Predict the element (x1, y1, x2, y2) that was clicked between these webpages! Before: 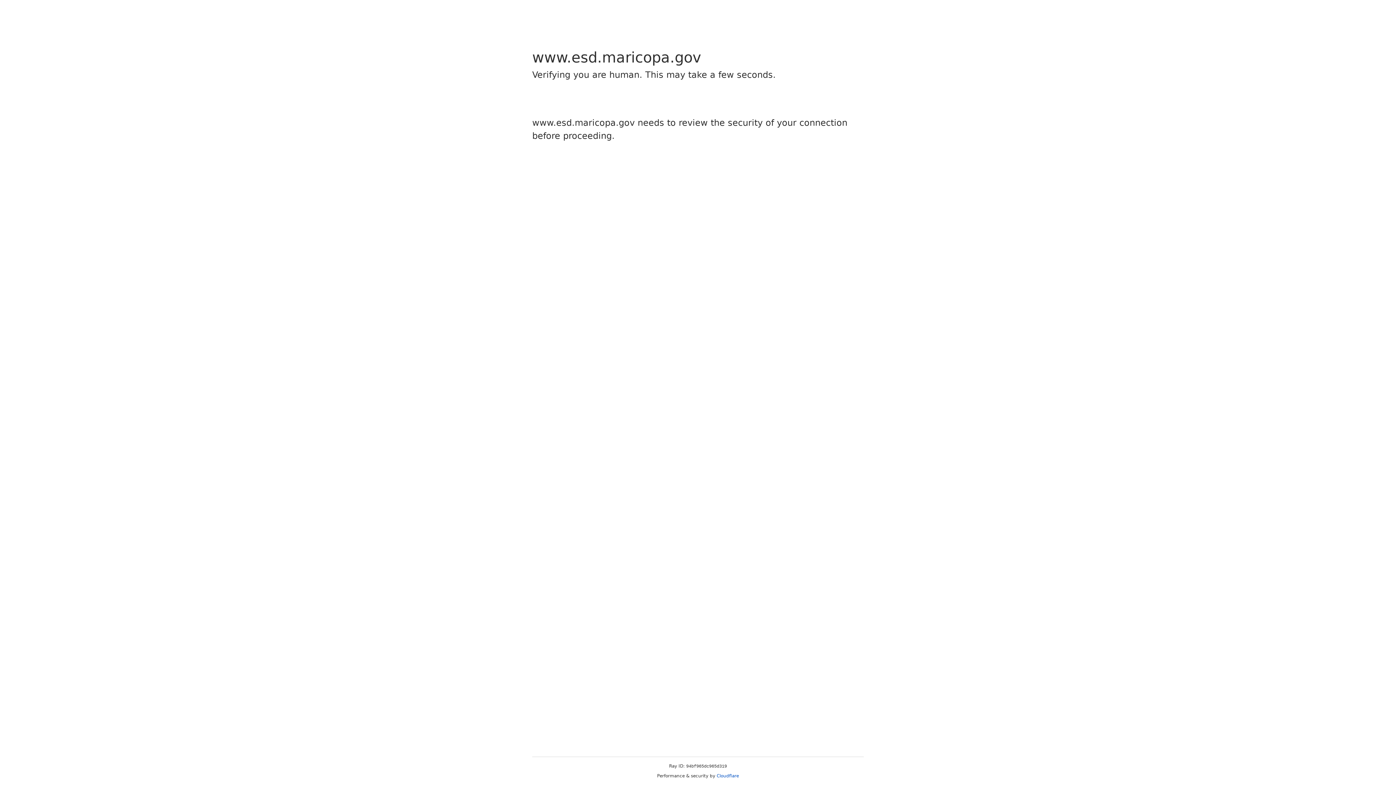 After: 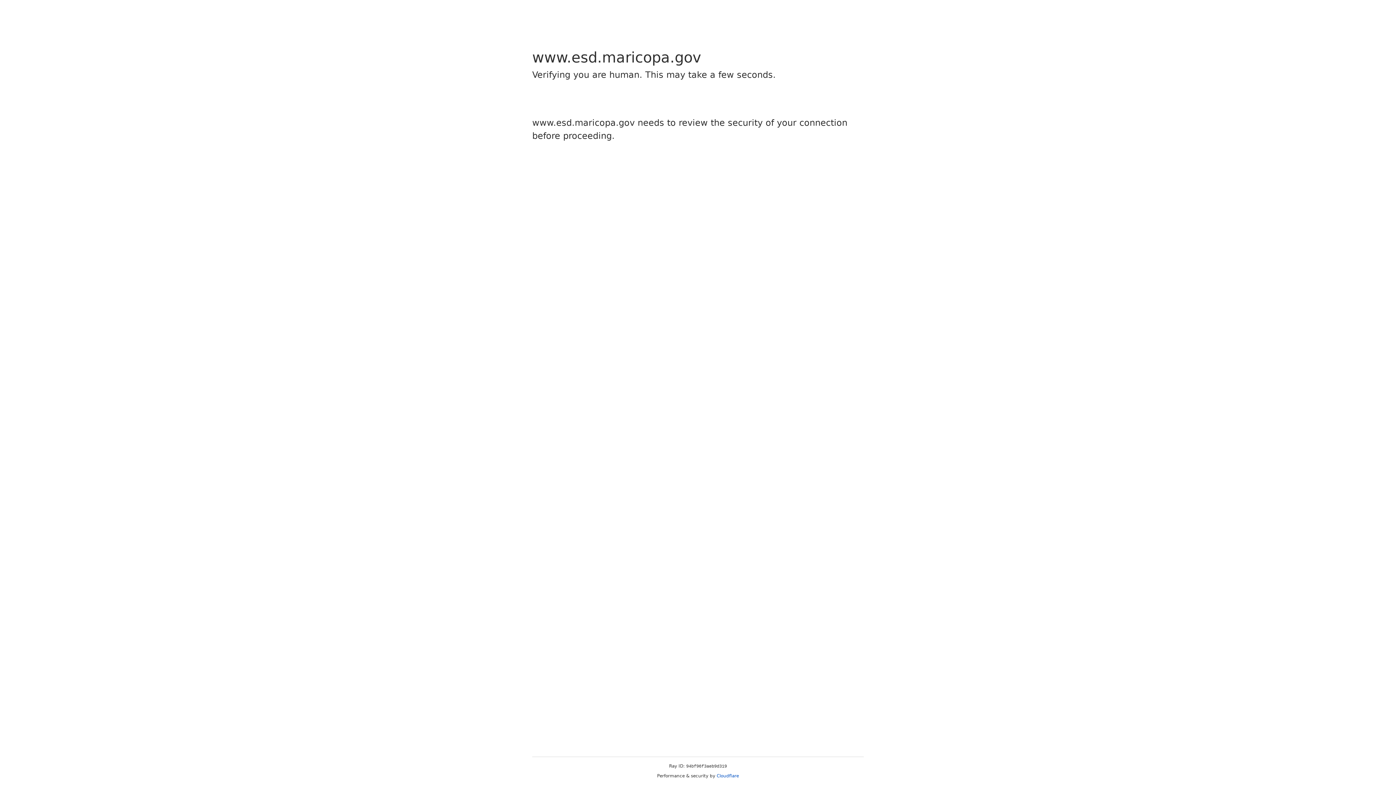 Action: bbox: (716, 773, 739, 778) label: Cloudflare